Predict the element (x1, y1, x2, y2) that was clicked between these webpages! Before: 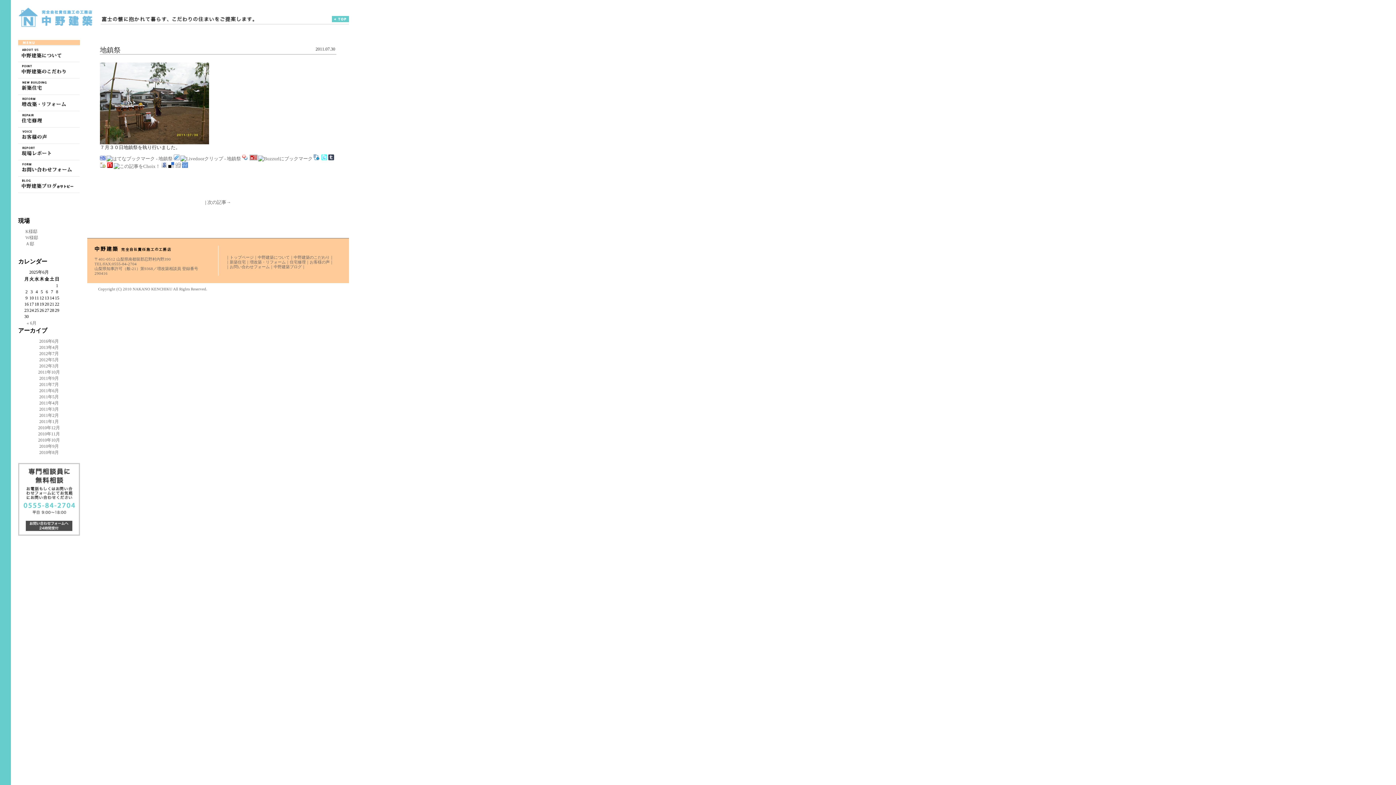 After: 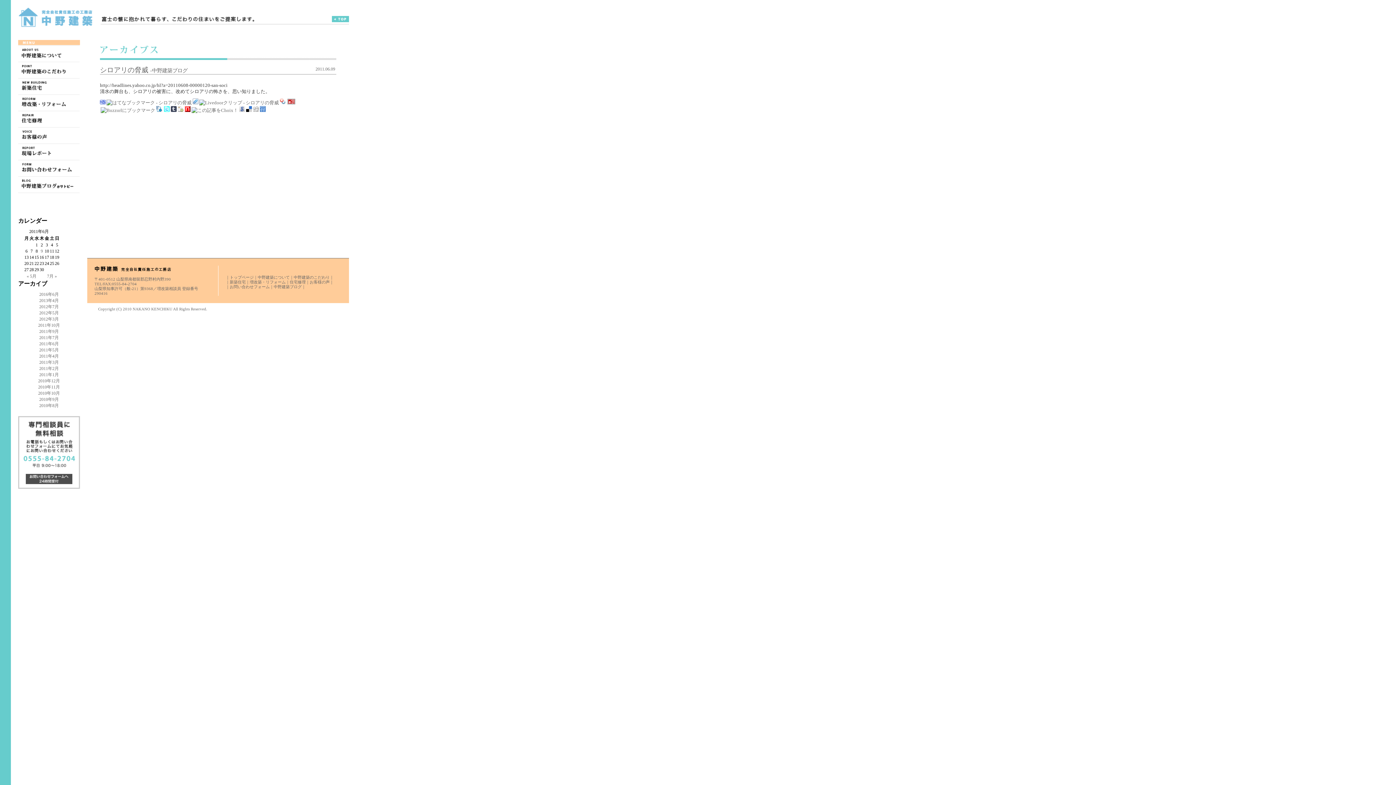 Action: bbox: (39, 388, 58, 393) label: 2011年6月